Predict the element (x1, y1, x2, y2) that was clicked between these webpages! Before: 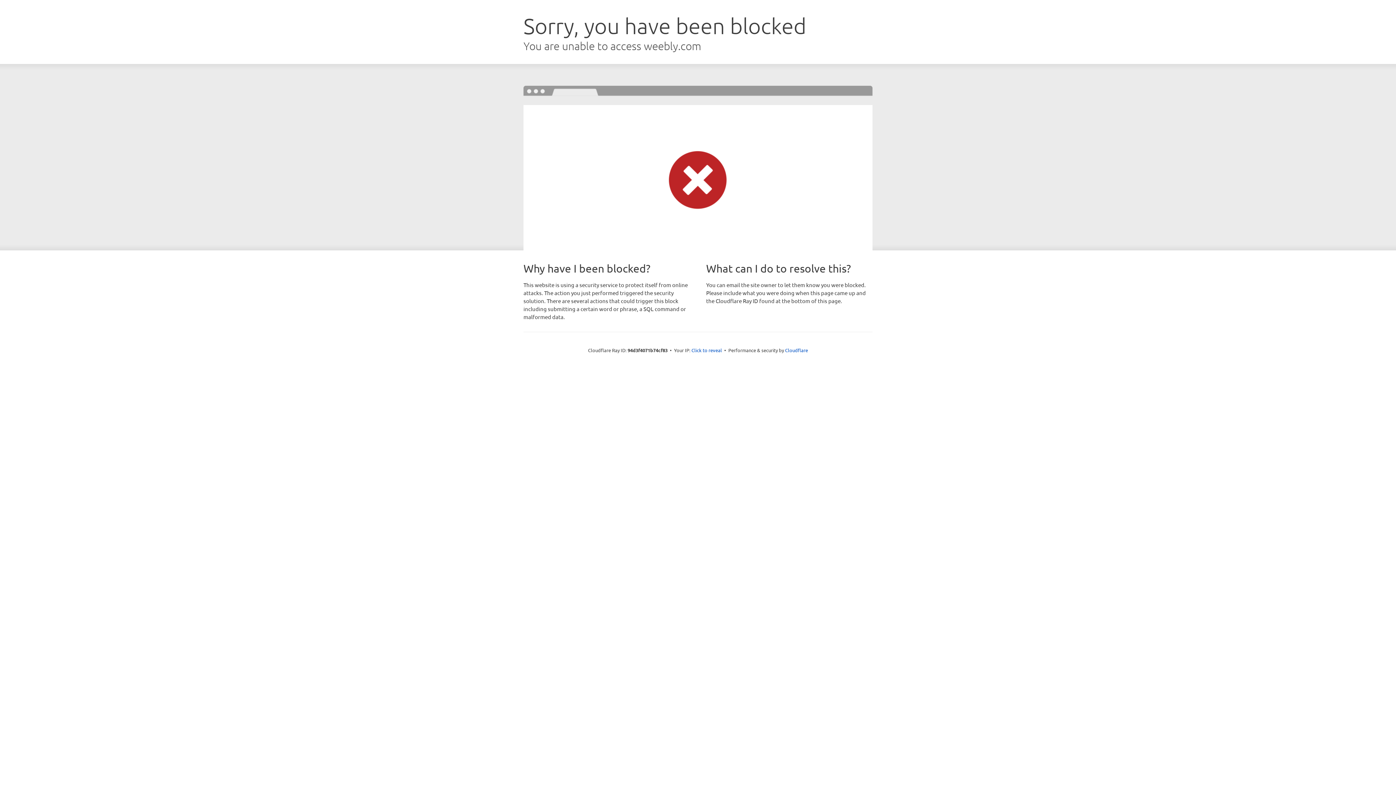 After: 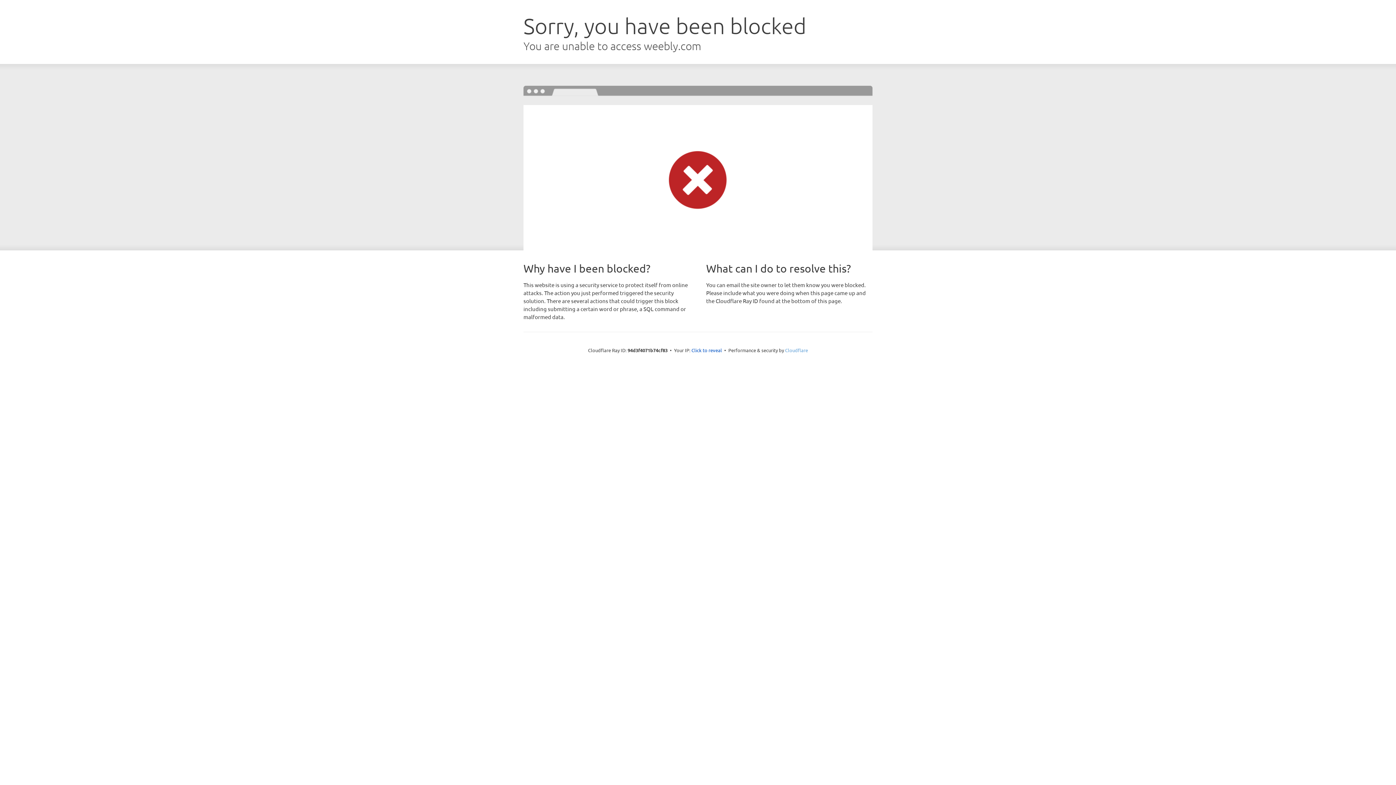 Action: bbox: (785, 347, 808, 353) label: Cloudflare